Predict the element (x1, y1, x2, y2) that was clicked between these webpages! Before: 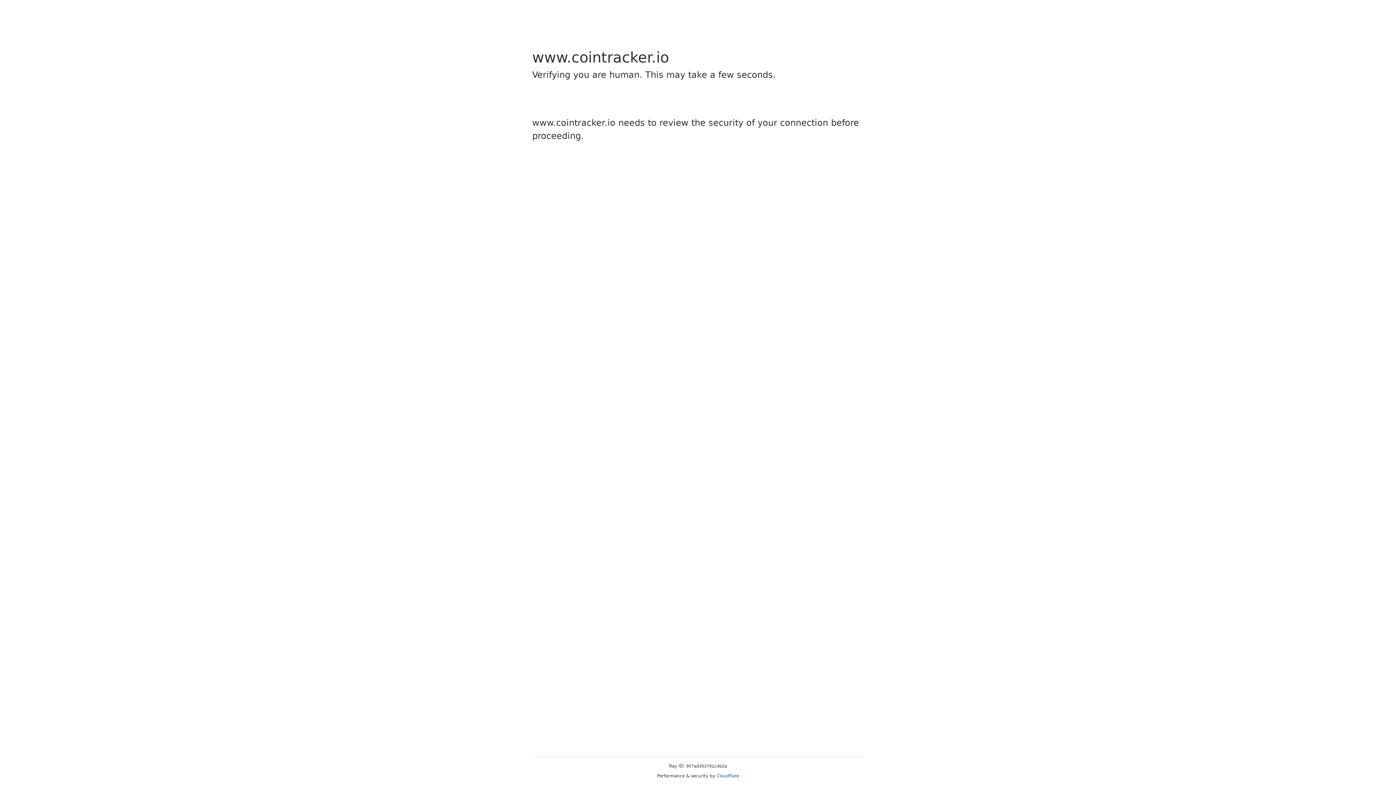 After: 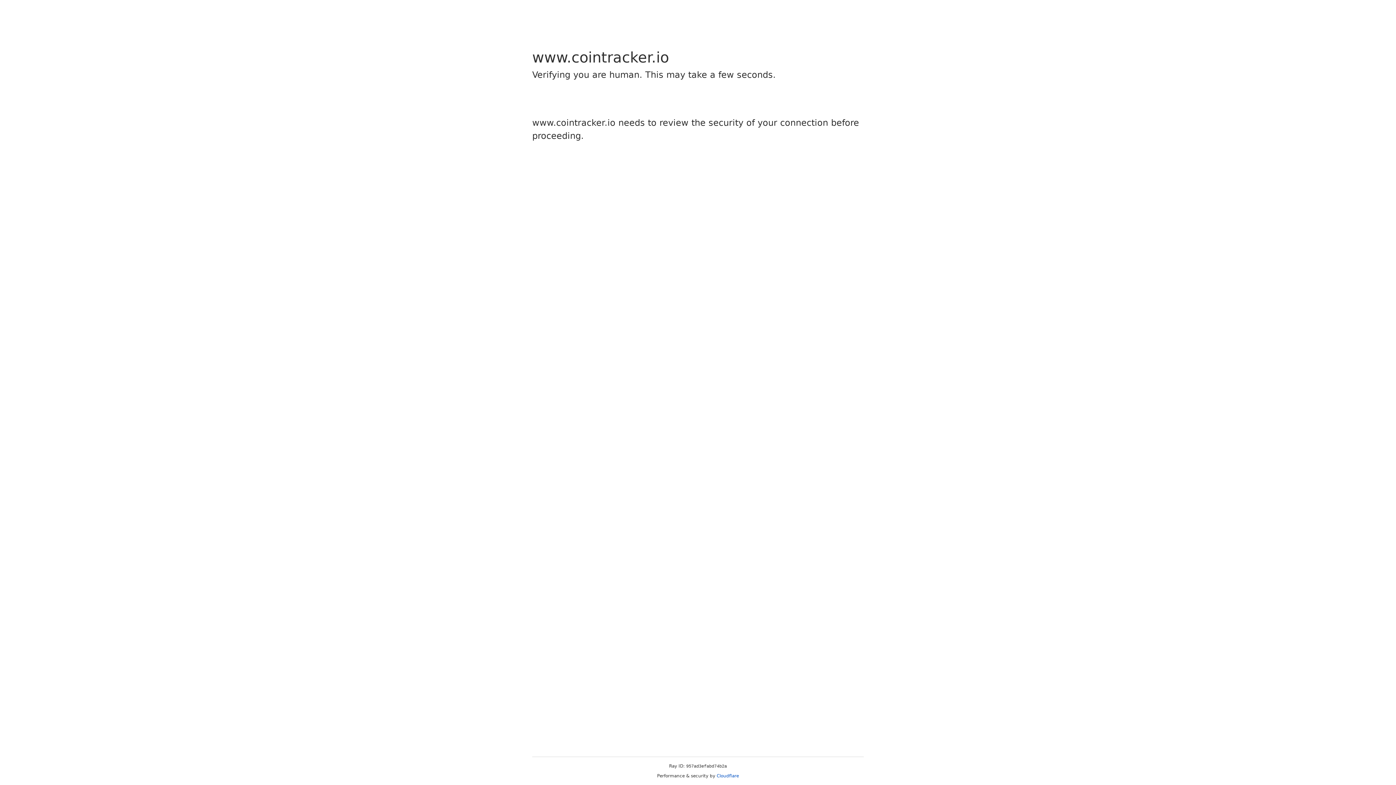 Action: bbox: (716, 773, 739, 778) label: Cloudflare